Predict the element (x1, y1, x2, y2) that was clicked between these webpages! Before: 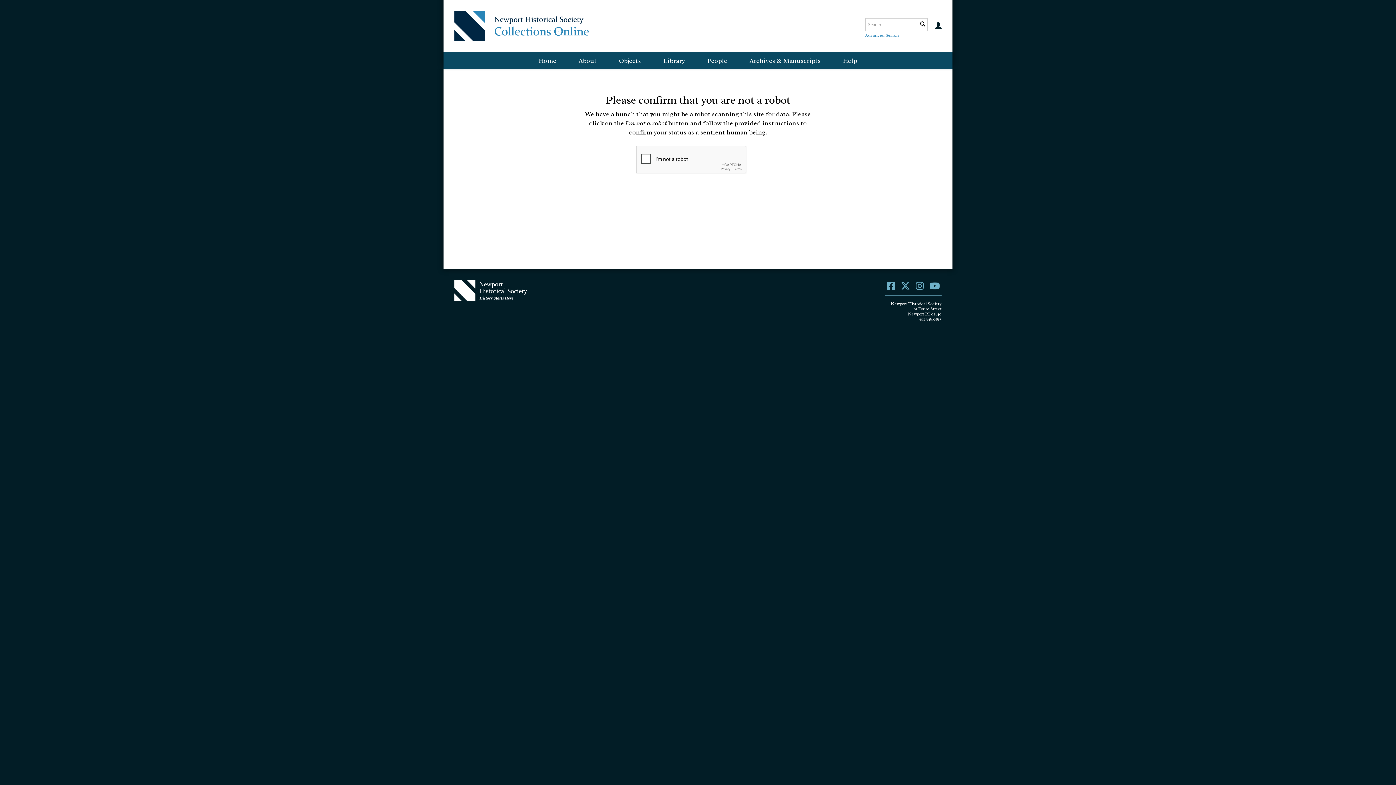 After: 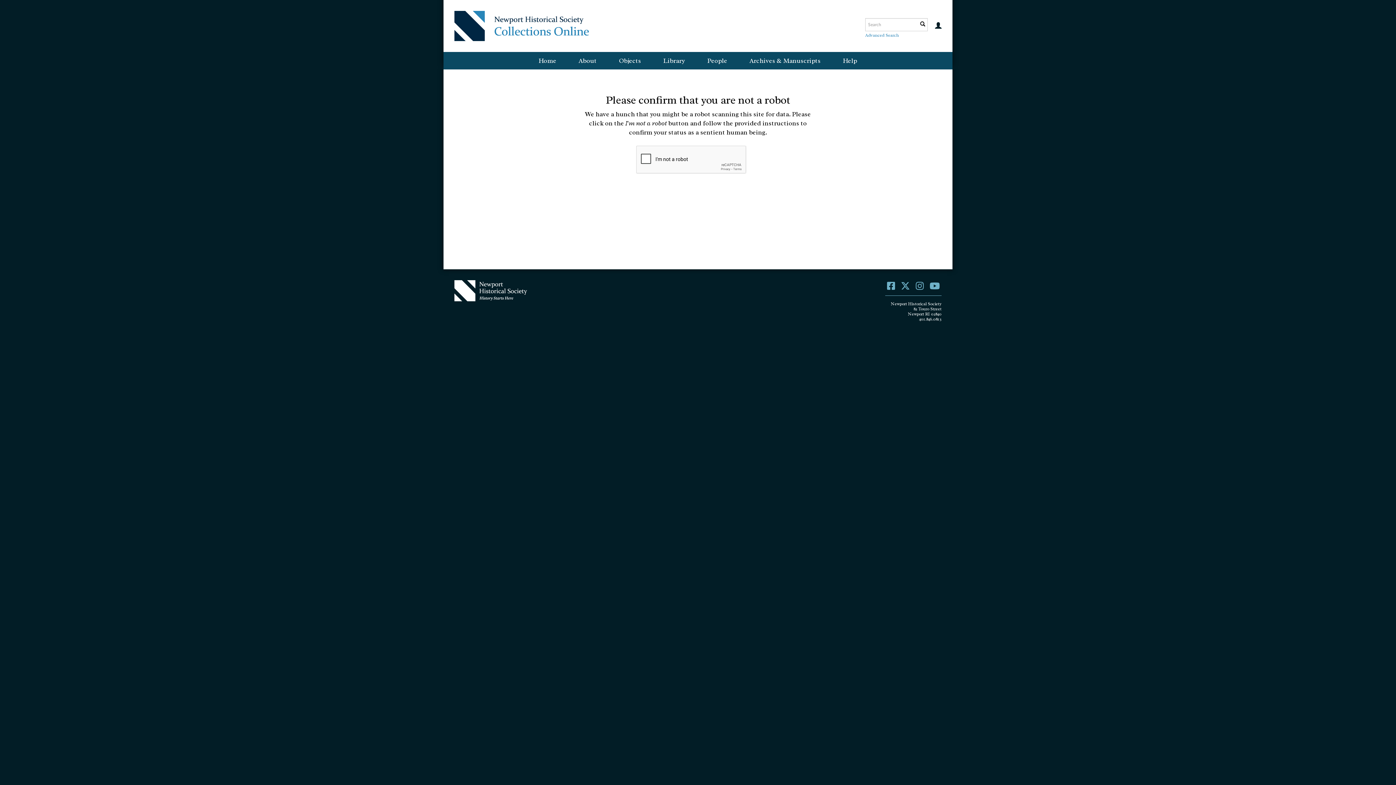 Action: bbox: (738, 52, 831, 69) label: Archives & Manuscripts